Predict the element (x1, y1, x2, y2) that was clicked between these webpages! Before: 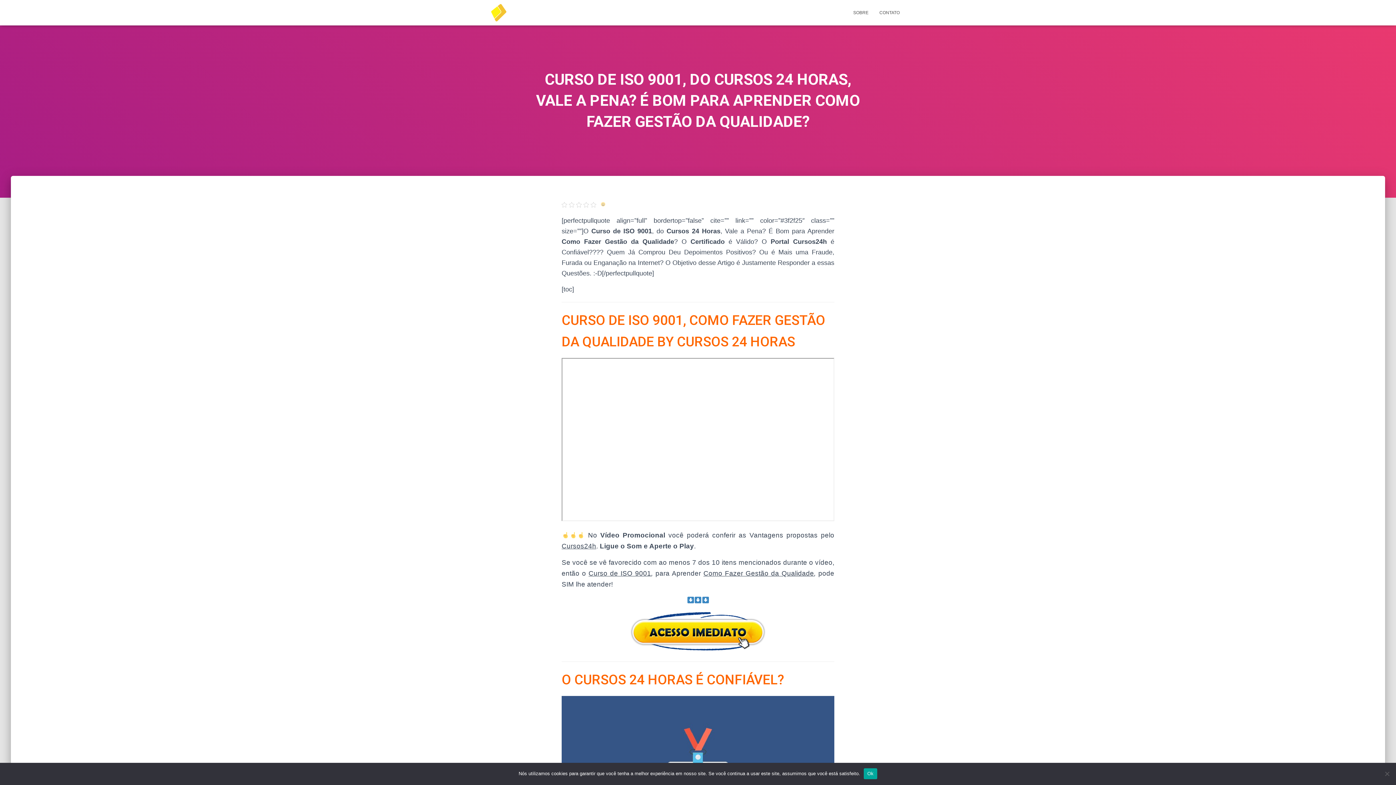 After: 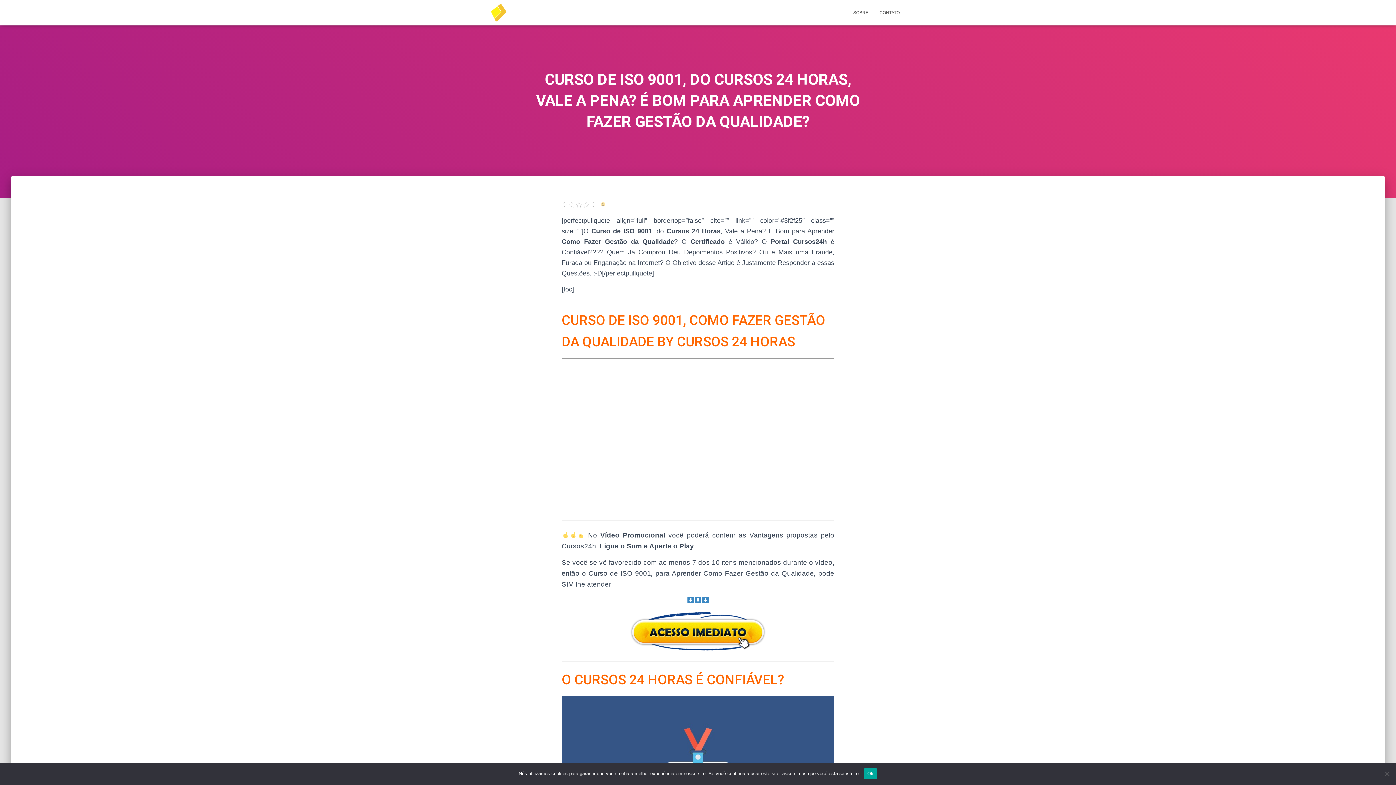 Action: bbox: (561, 611, 834, 653)